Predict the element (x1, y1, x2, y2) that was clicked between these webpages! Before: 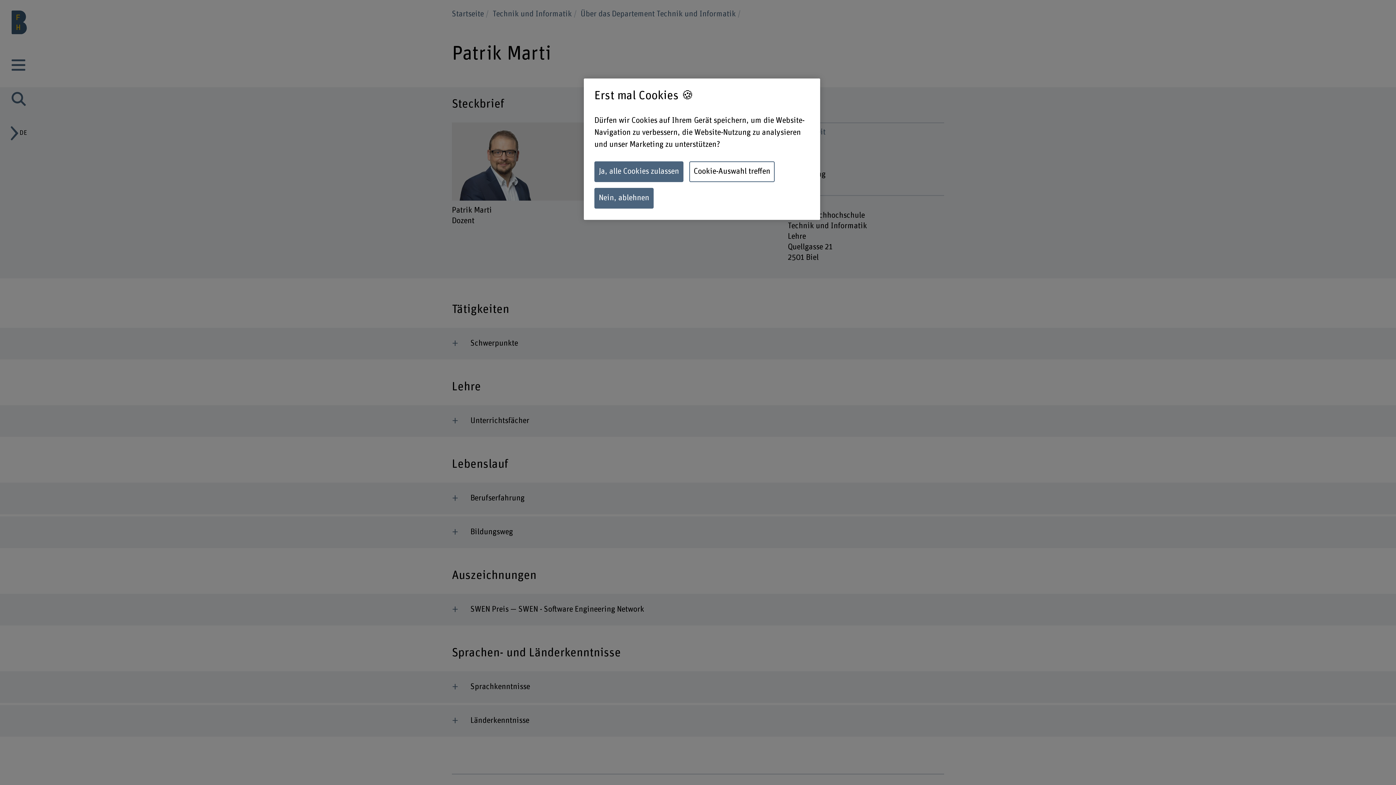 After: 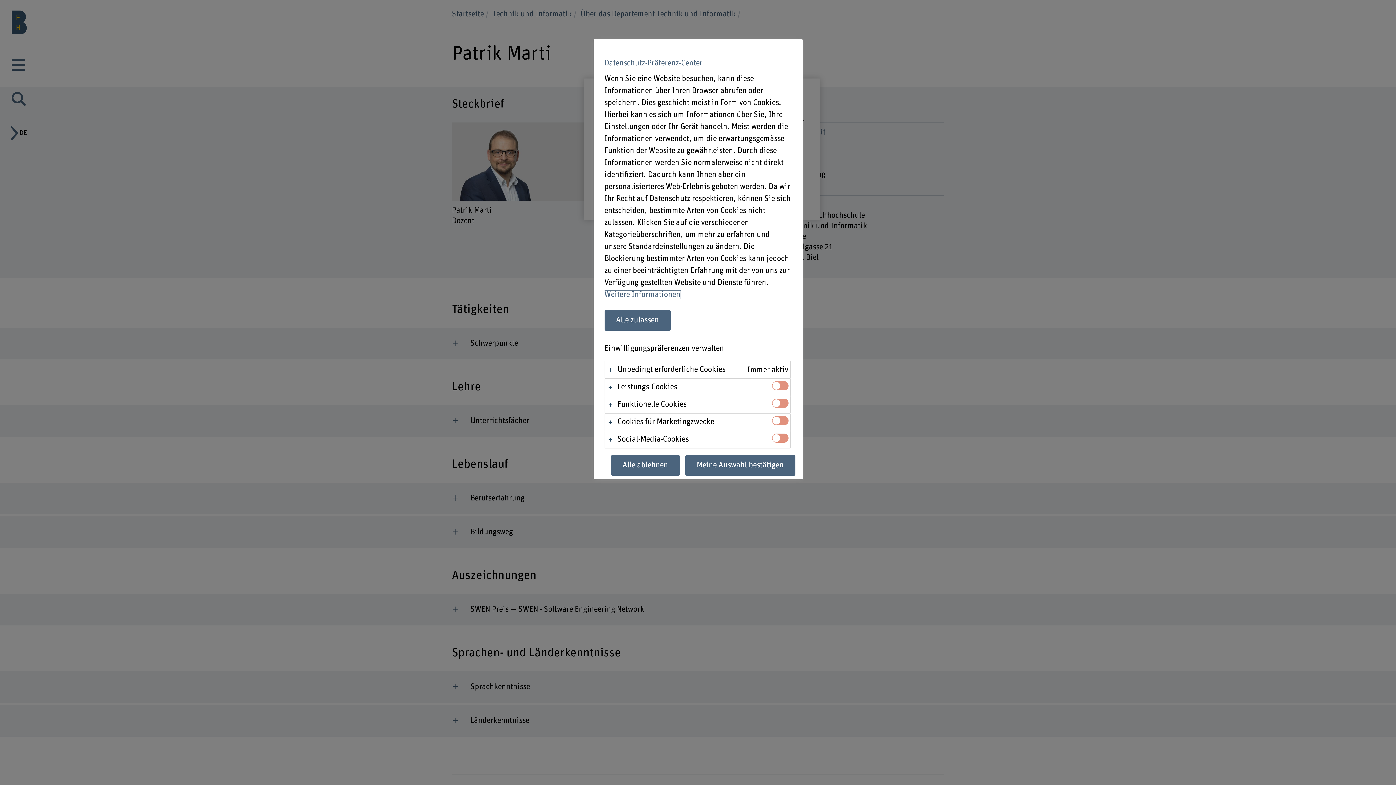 Action: label: Cookie-Auswahl treffen bbox: (689, 161, 774, 182)